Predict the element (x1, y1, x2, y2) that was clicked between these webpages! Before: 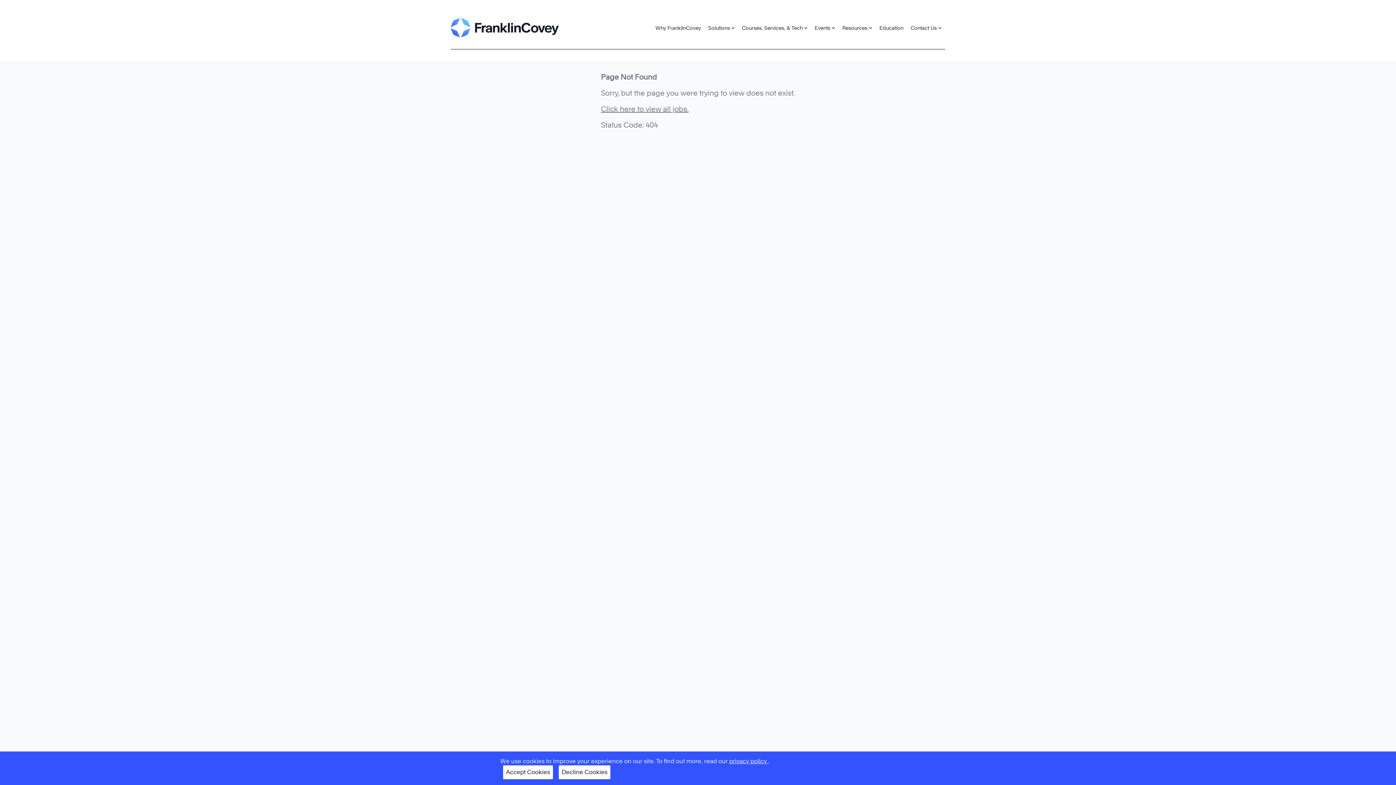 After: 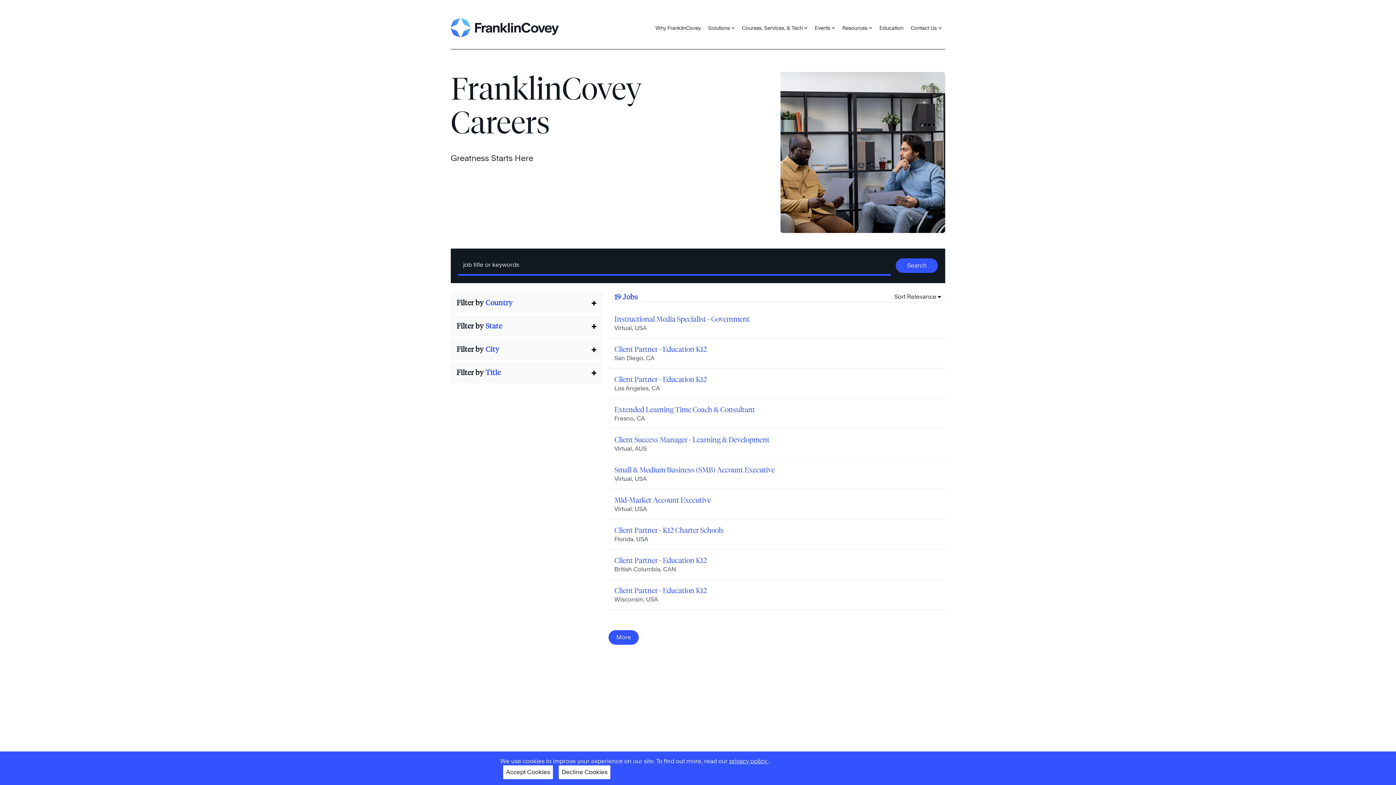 Action: label: FranklinCovey home bbox: (450, 18, 558, 37)